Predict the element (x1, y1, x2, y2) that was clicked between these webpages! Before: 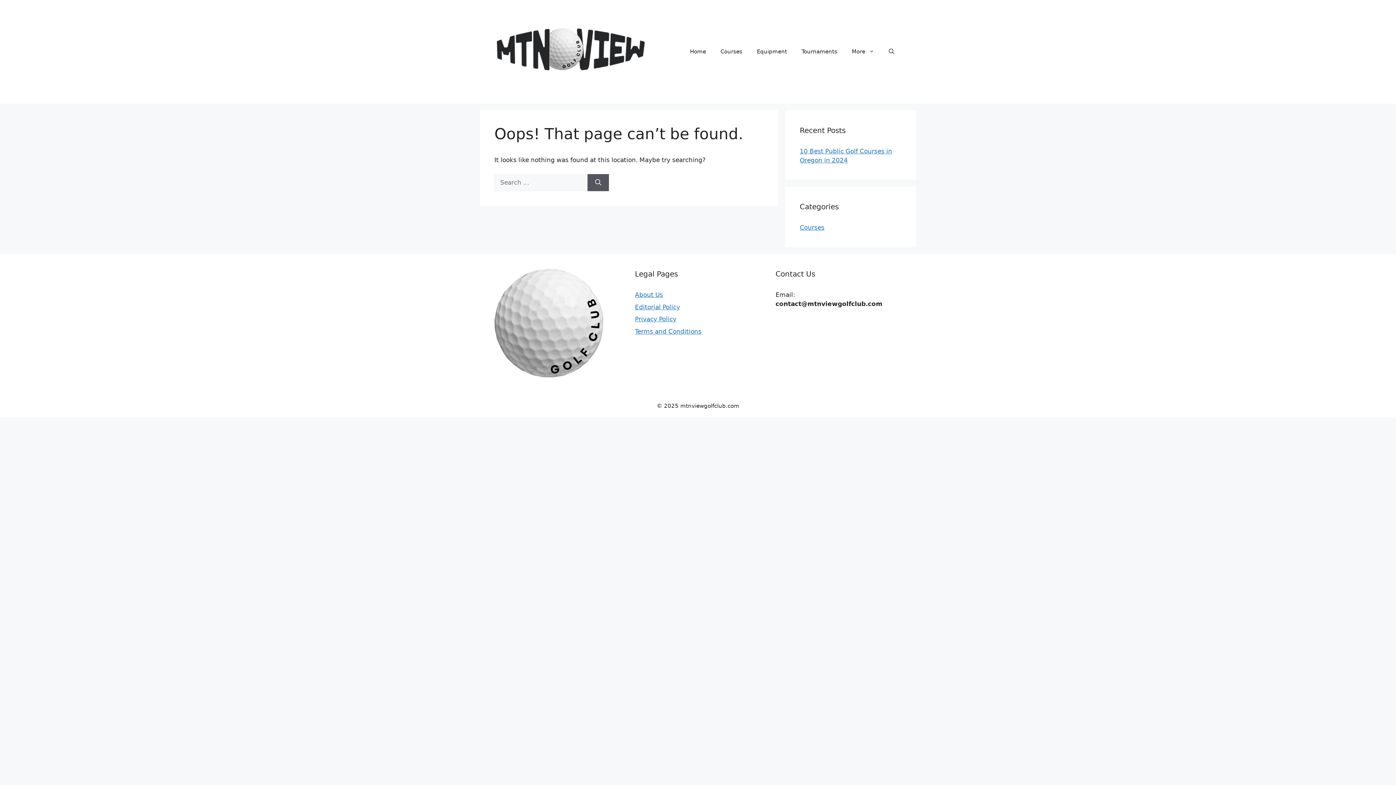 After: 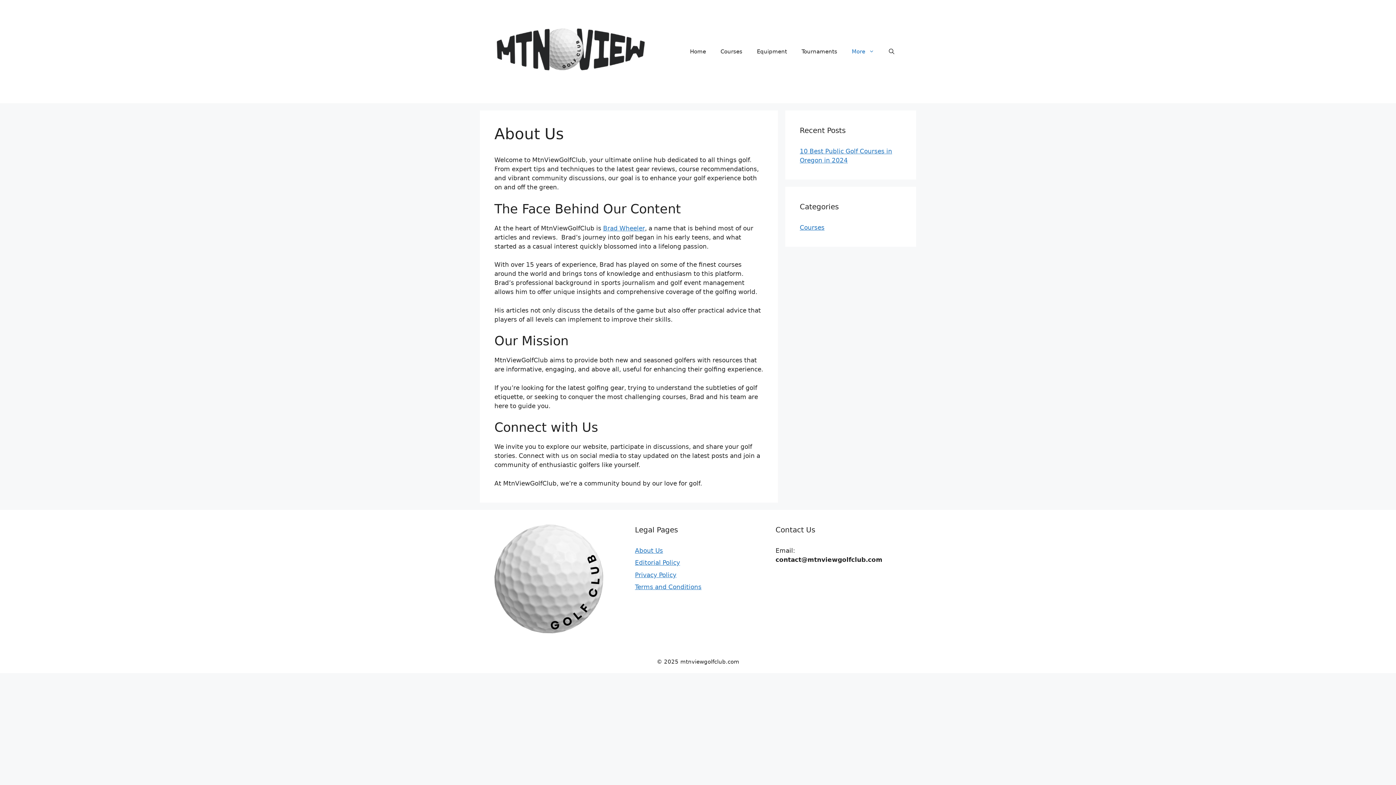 Action: bbox: (635, 291, 663, 298) label: About Us